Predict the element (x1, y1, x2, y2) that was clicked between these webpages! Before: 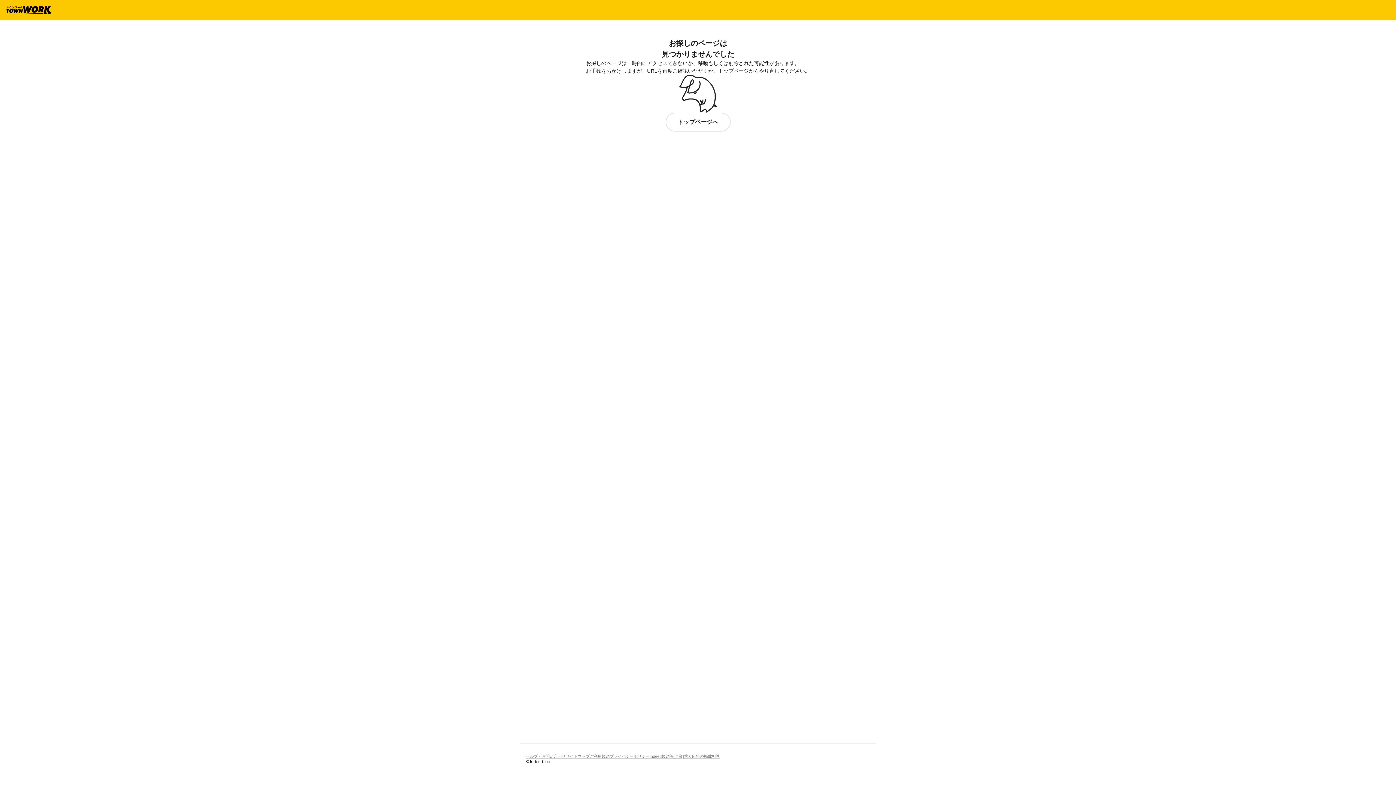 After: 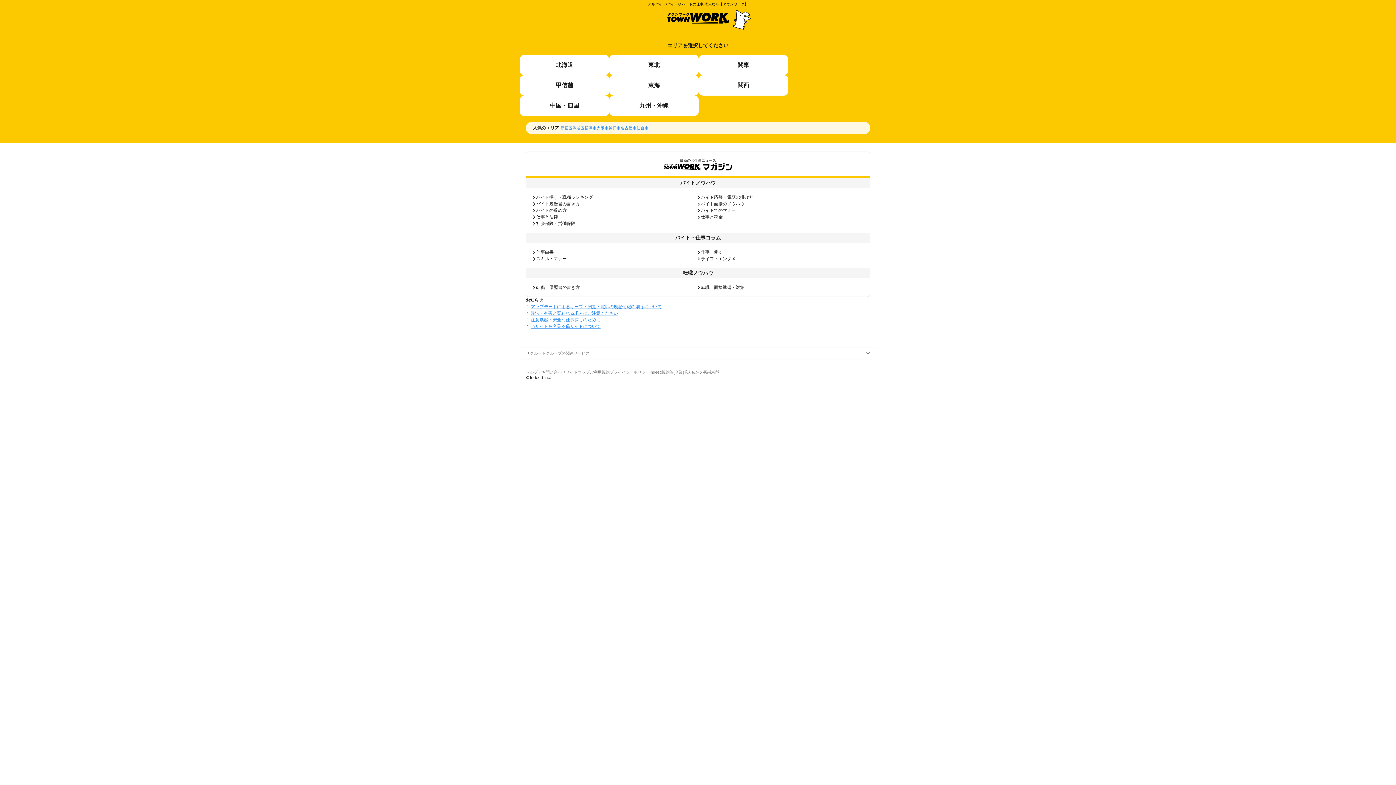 Action: bbox: (5, 6, 51, 14)